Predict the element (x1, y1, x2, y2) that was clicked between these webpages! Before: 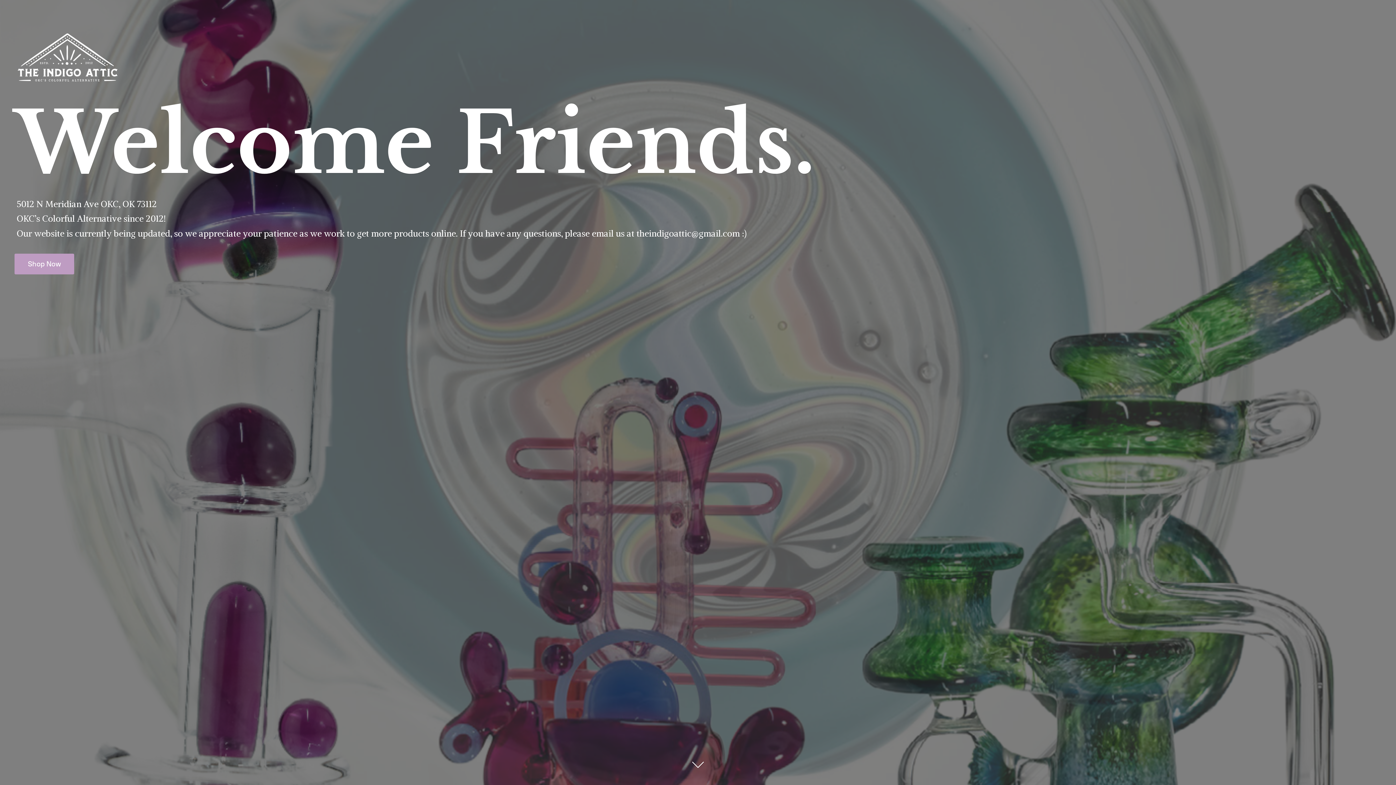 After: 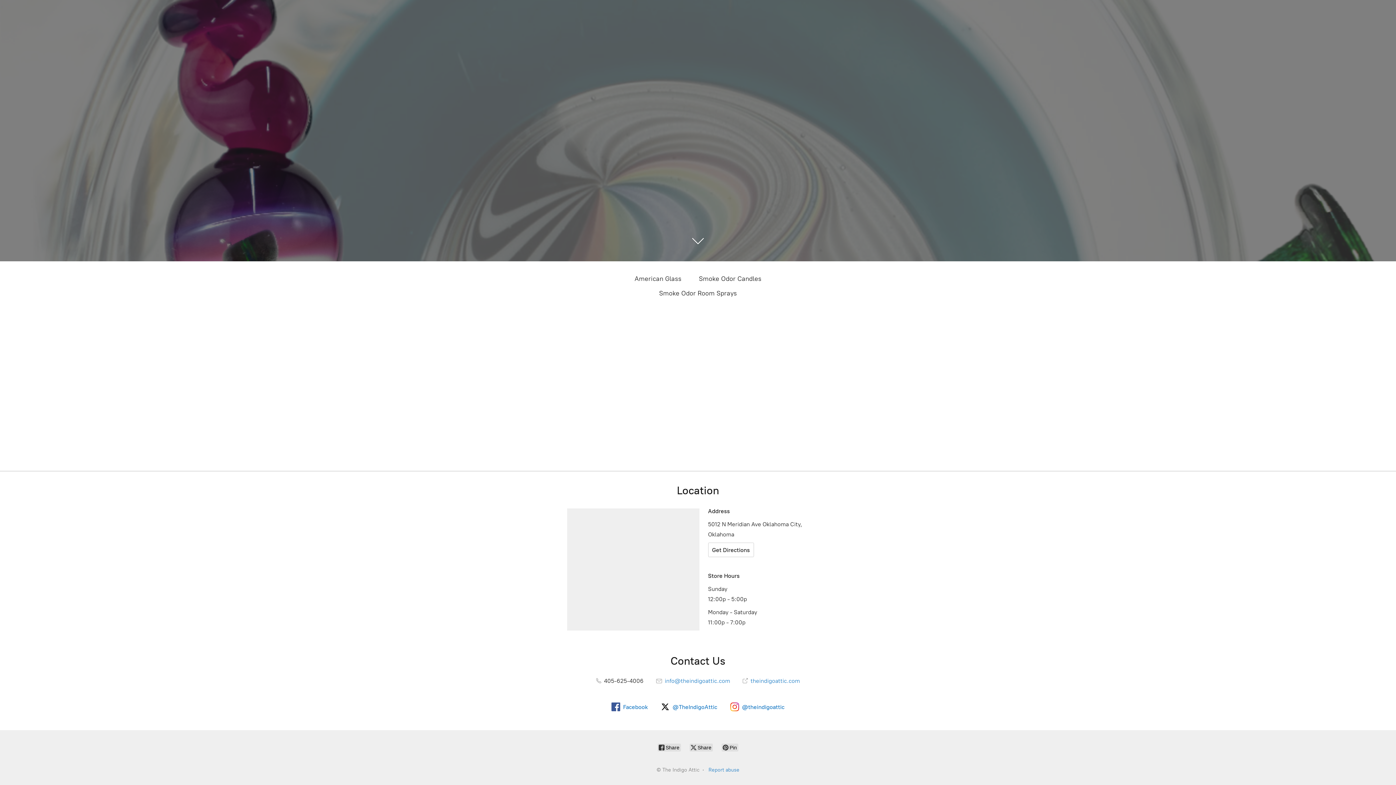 Action: bbox: (14, 253, 74, 274) label: Shop Now